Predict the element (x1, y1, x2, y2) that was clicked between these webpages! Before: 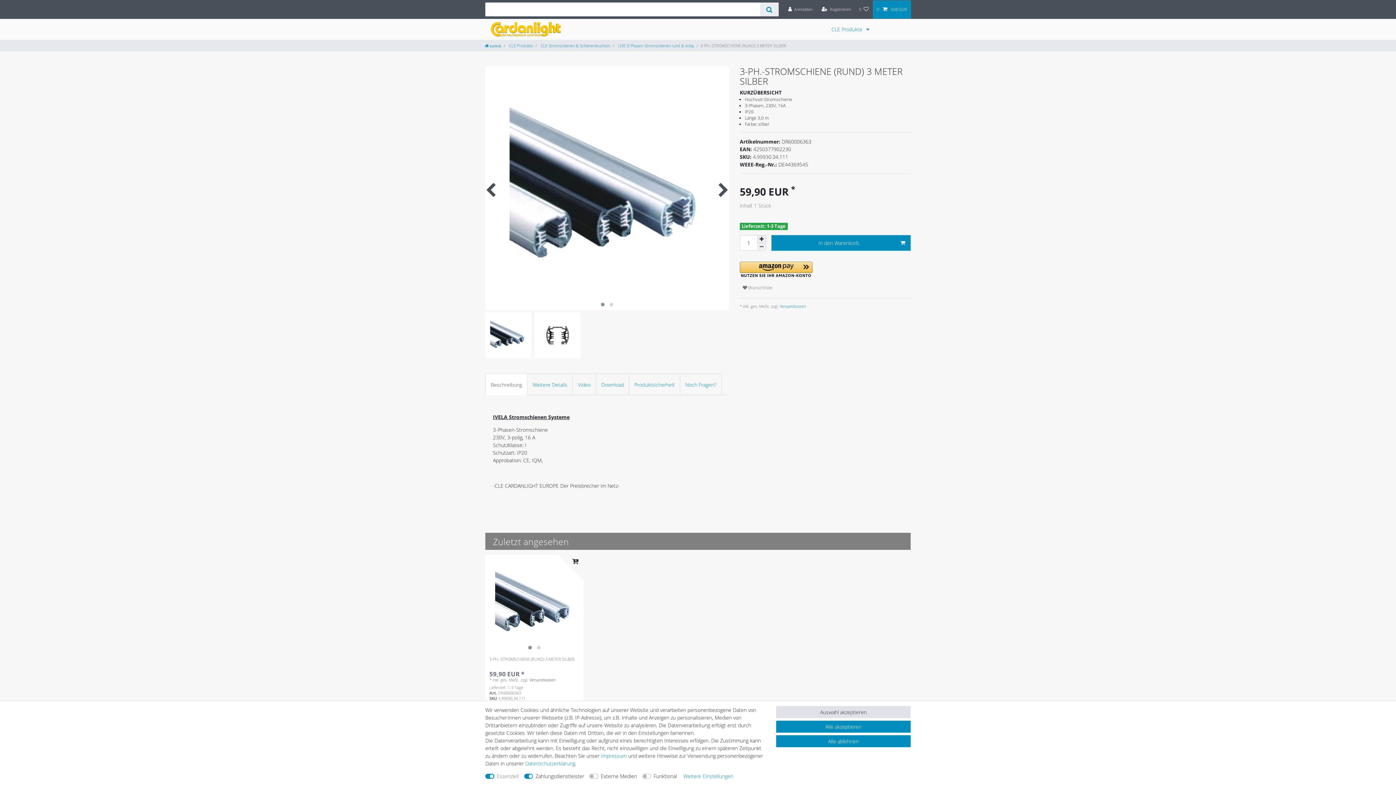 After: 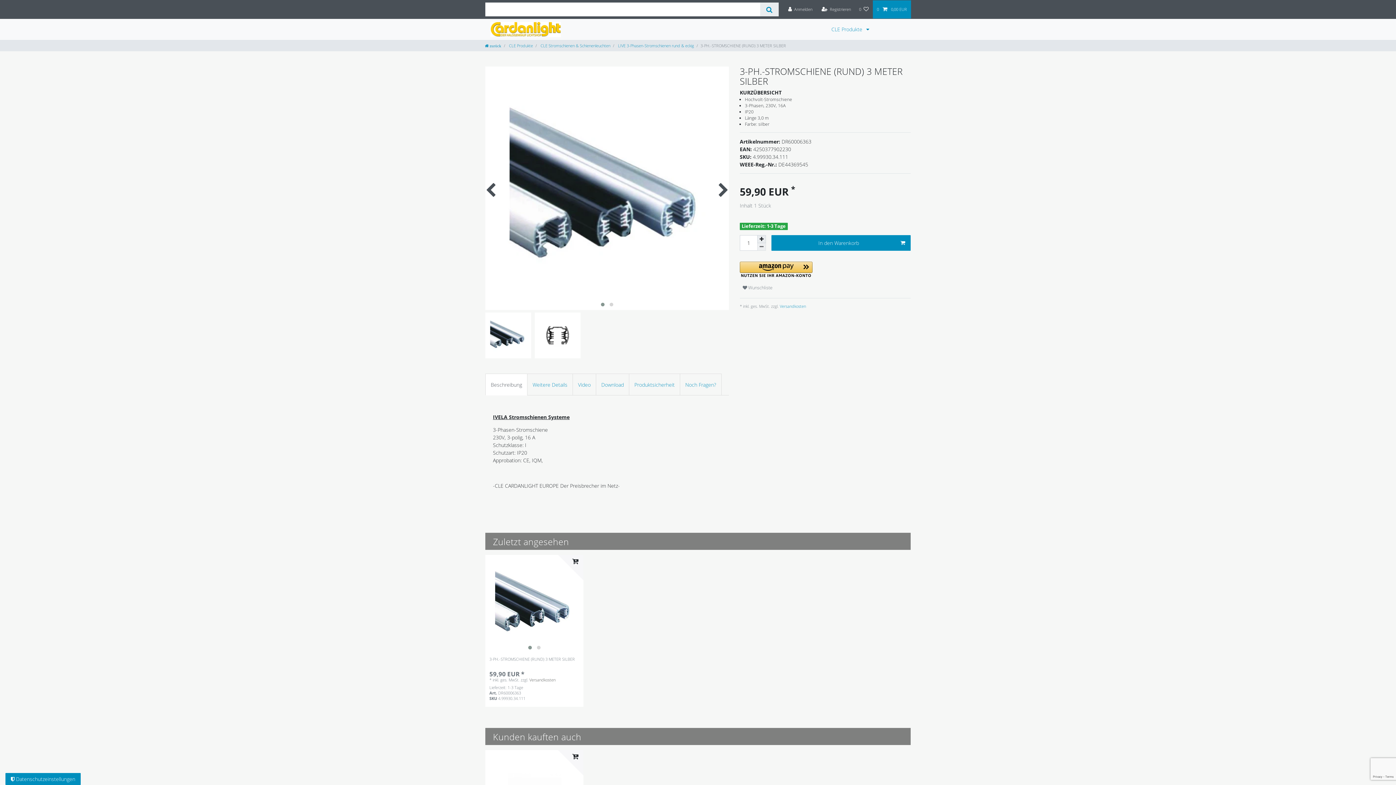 Action: label: Alle akzeptieren bbox: (776, 721, 910, 733)